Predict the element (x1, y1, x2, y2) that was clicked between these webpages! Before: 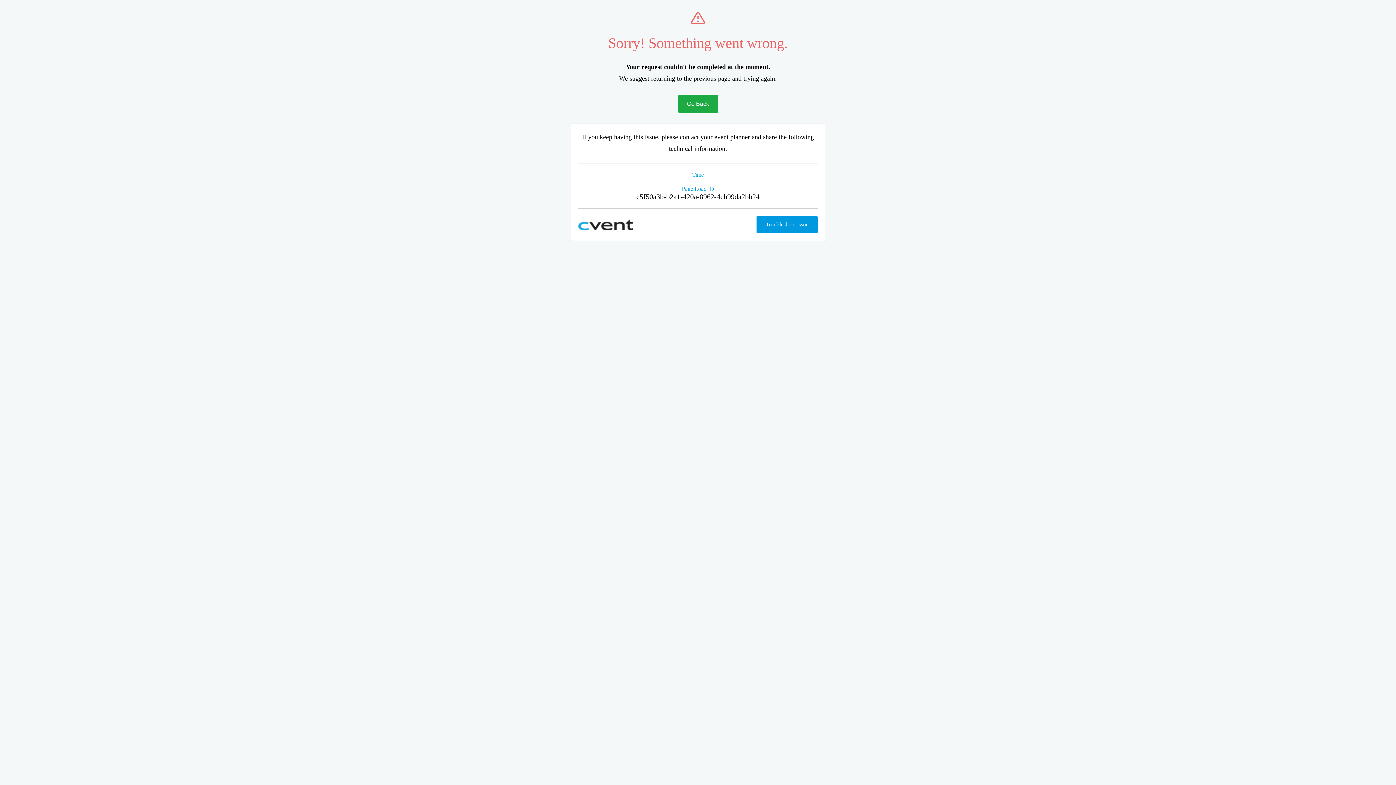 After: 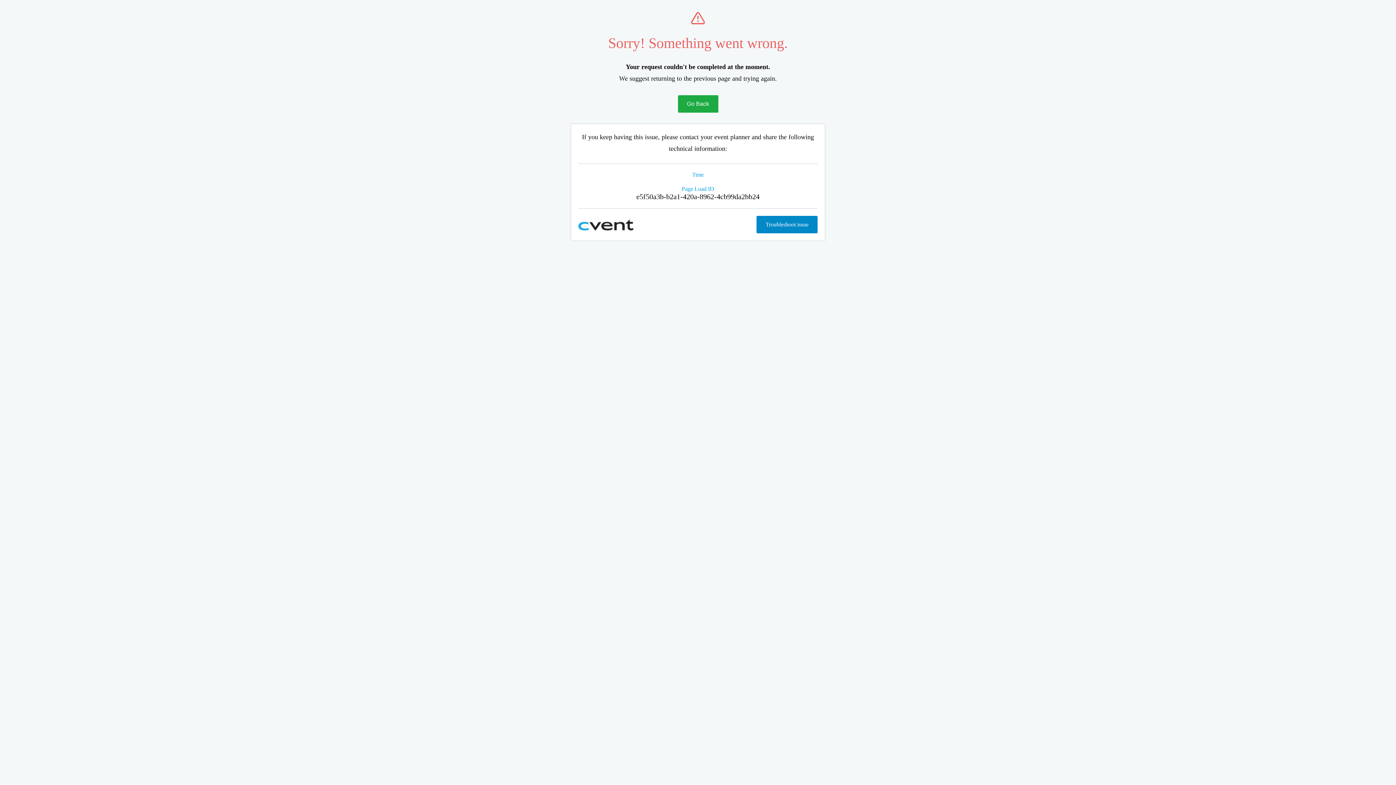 Action: bbox: (756, 216, 817, 233) label: Troubleshoot issue